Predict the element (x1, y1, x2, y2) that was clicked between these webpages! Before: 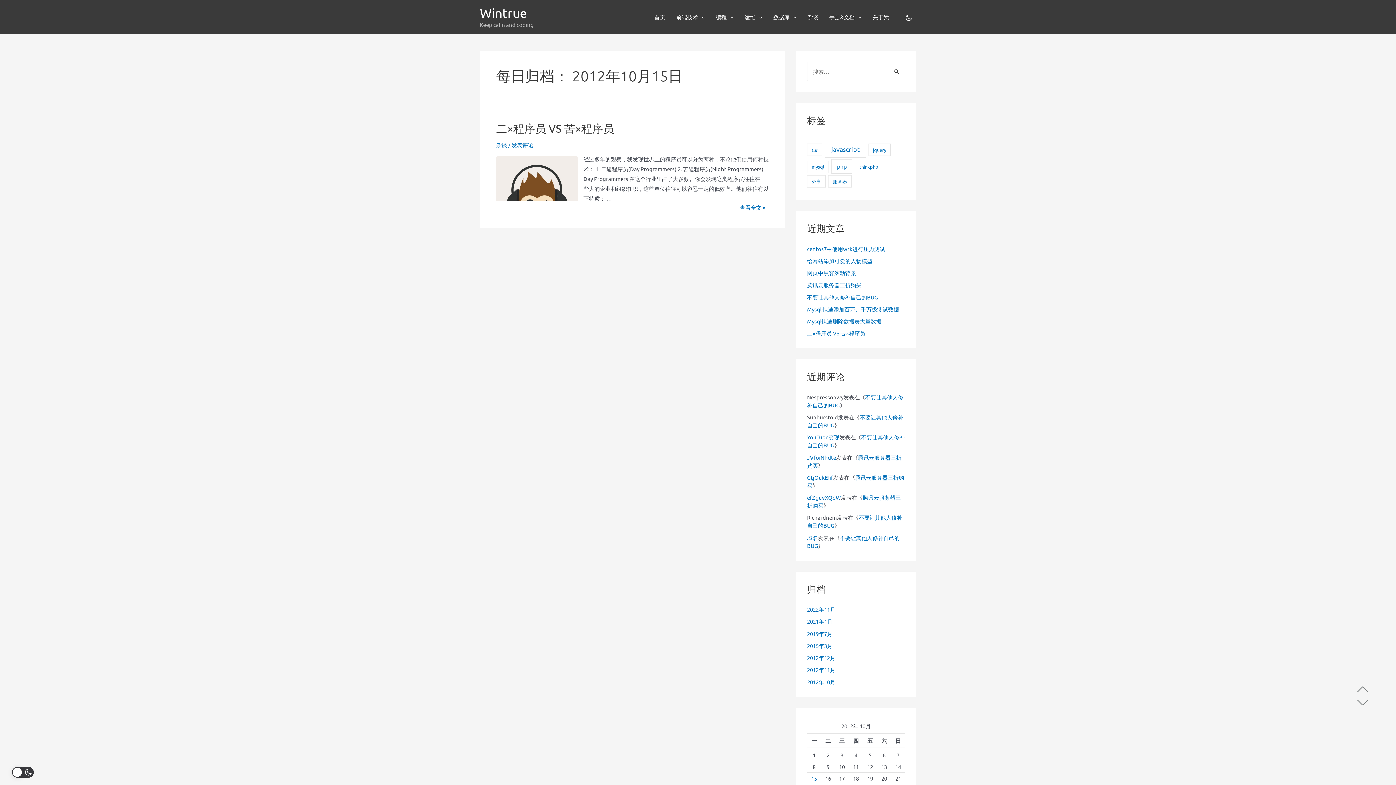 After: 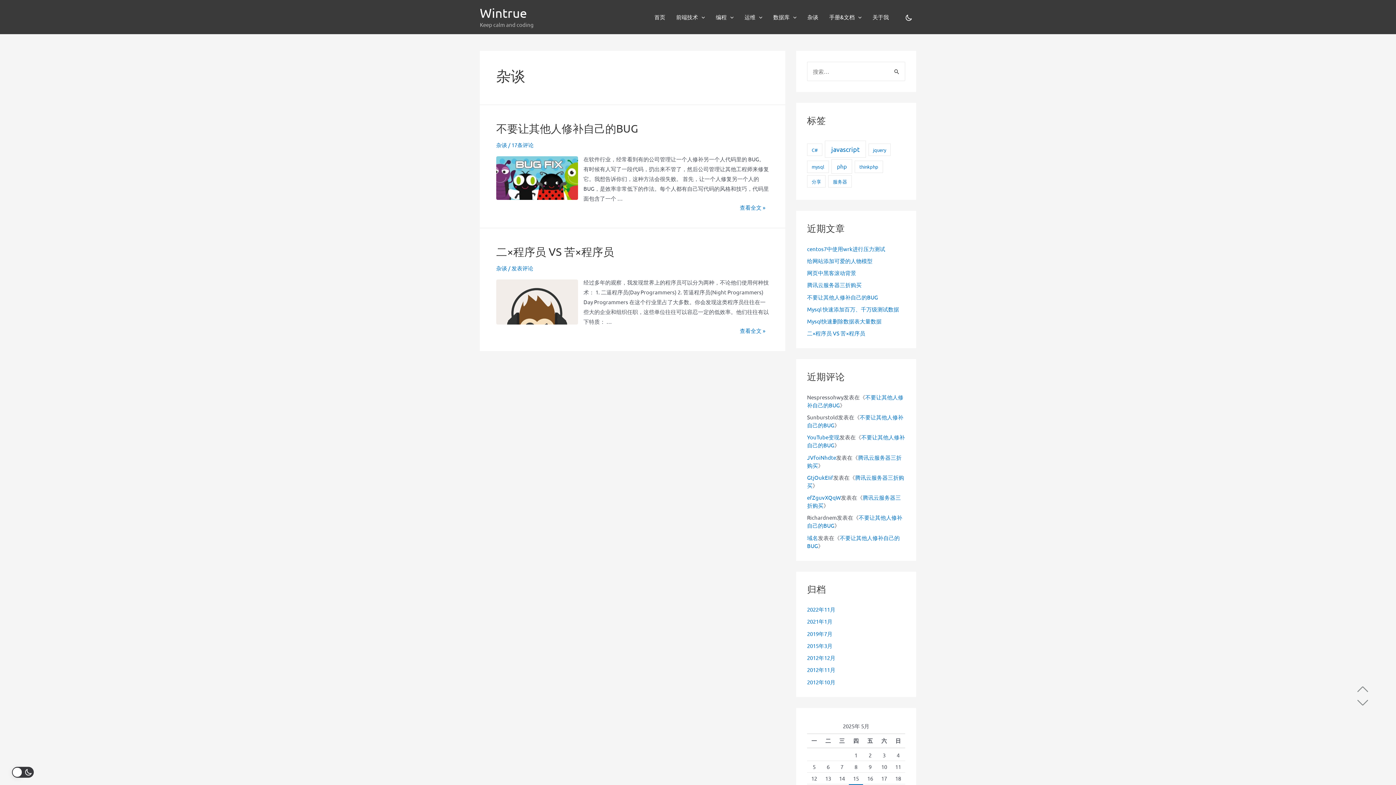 Action: label: 杂谈 bbox: (496, 141, 507, 148)